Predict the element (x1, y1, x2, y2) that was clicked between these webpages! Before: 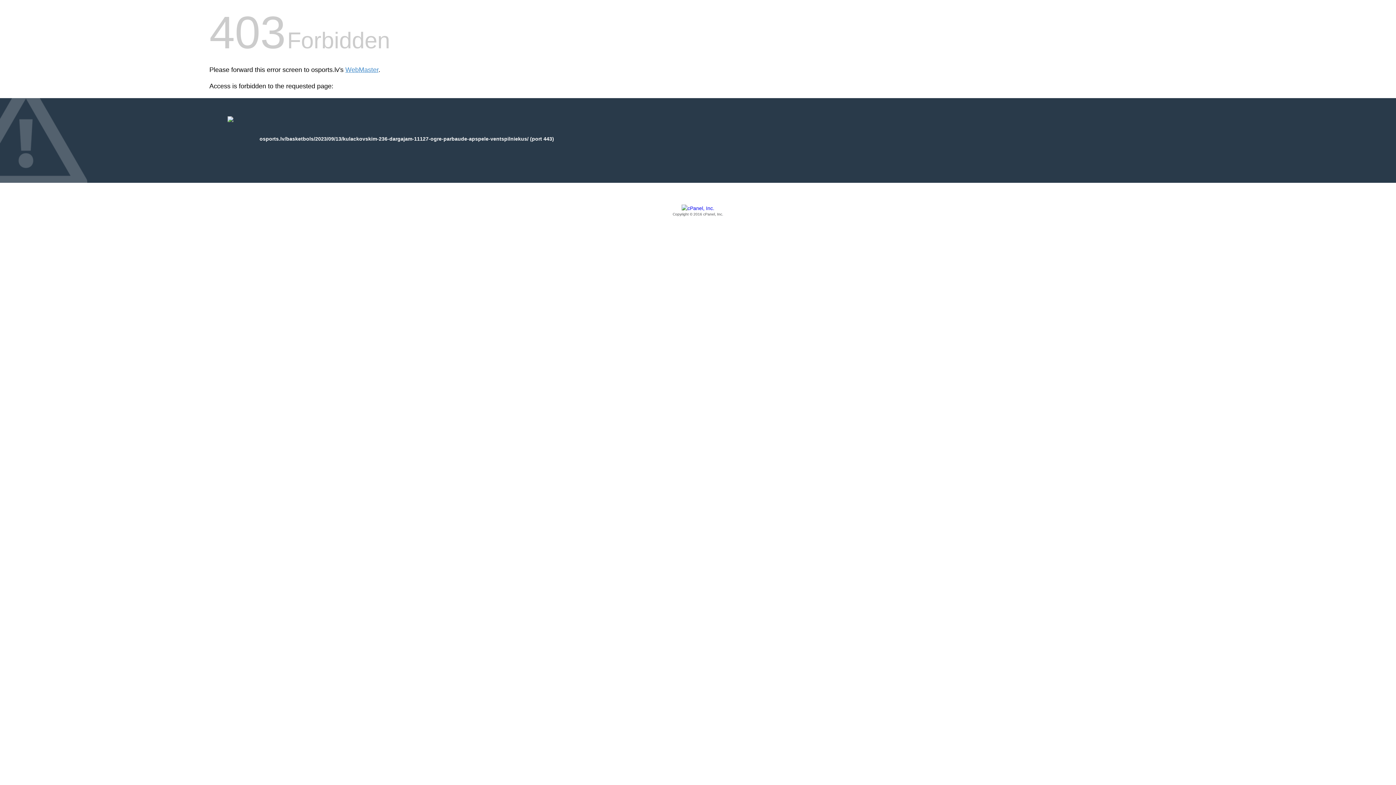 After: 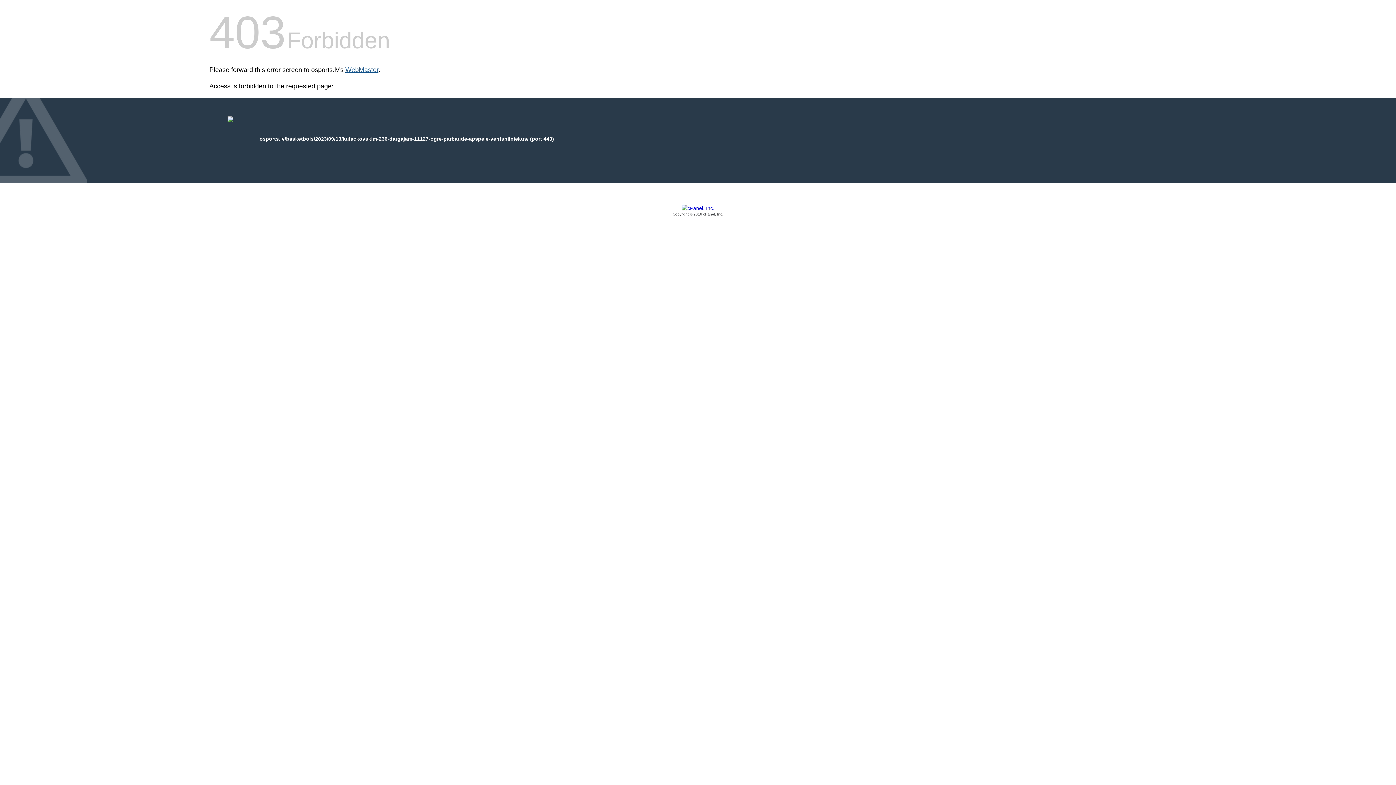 Action: label: WebMaster bbox: (345, 66, 378, 73)